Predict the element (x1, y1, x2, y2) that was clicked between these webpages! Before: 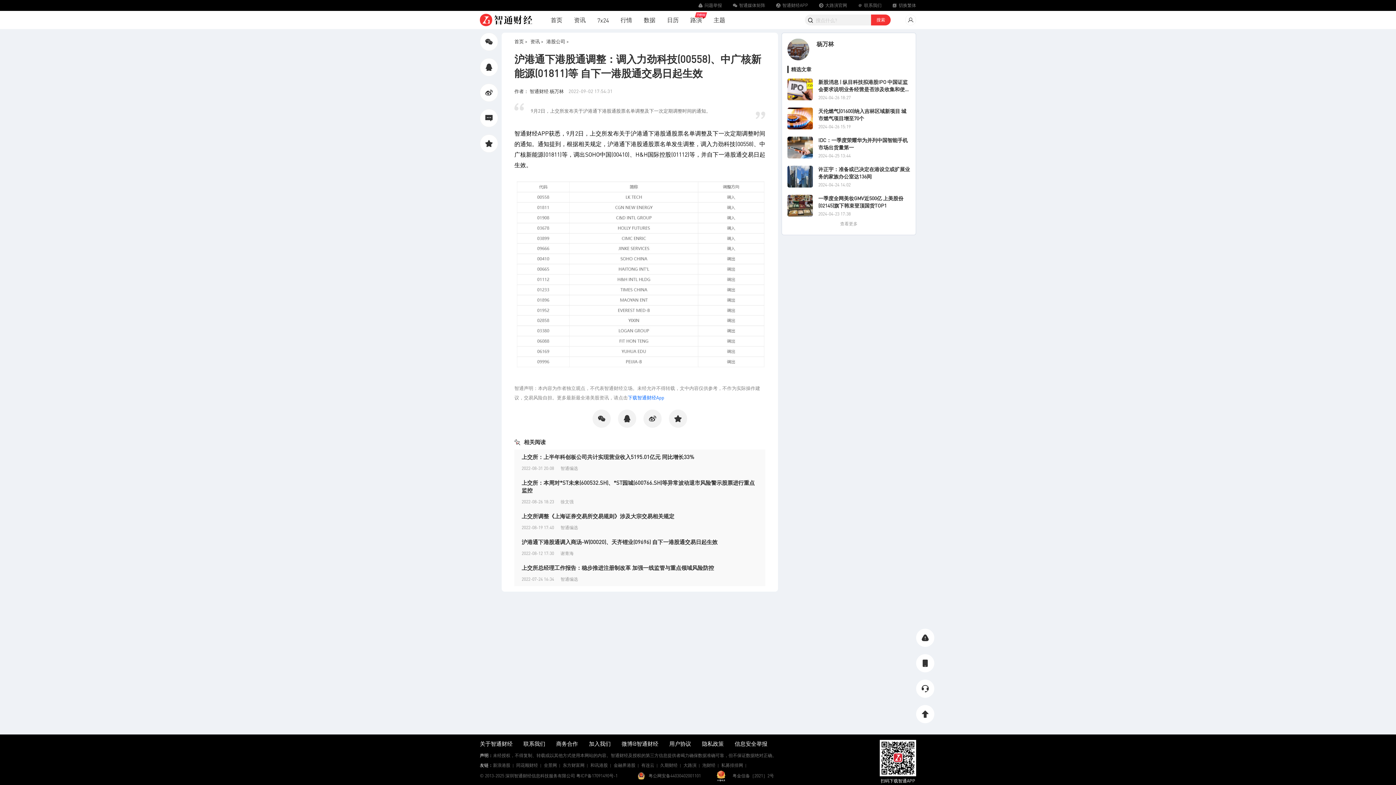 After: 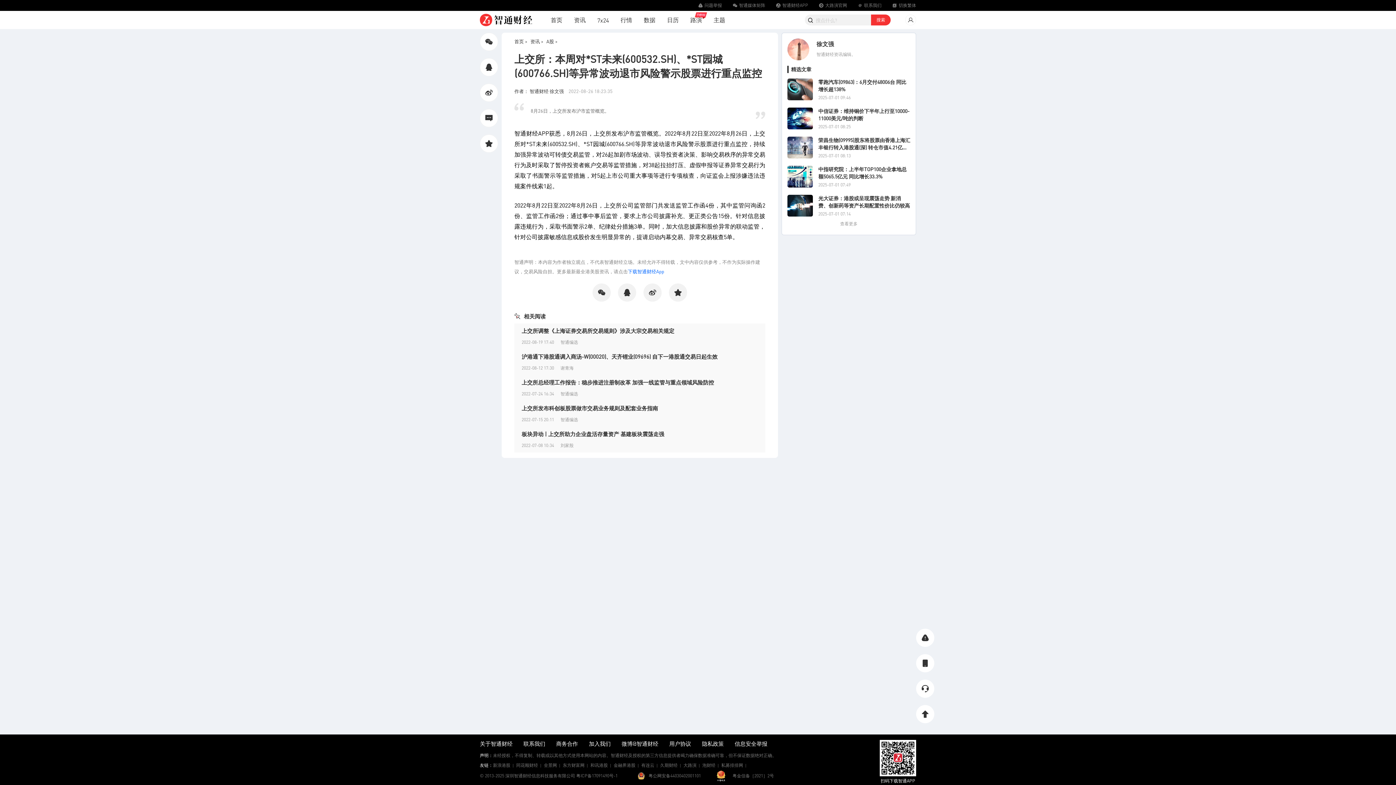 Action: bbox: (521, 479, 758, 494) label: 上交所：本周对*ST未来(600532.SH)、*ST园城(600766.SH)等异常波动退市风险警示股票进行重点监控